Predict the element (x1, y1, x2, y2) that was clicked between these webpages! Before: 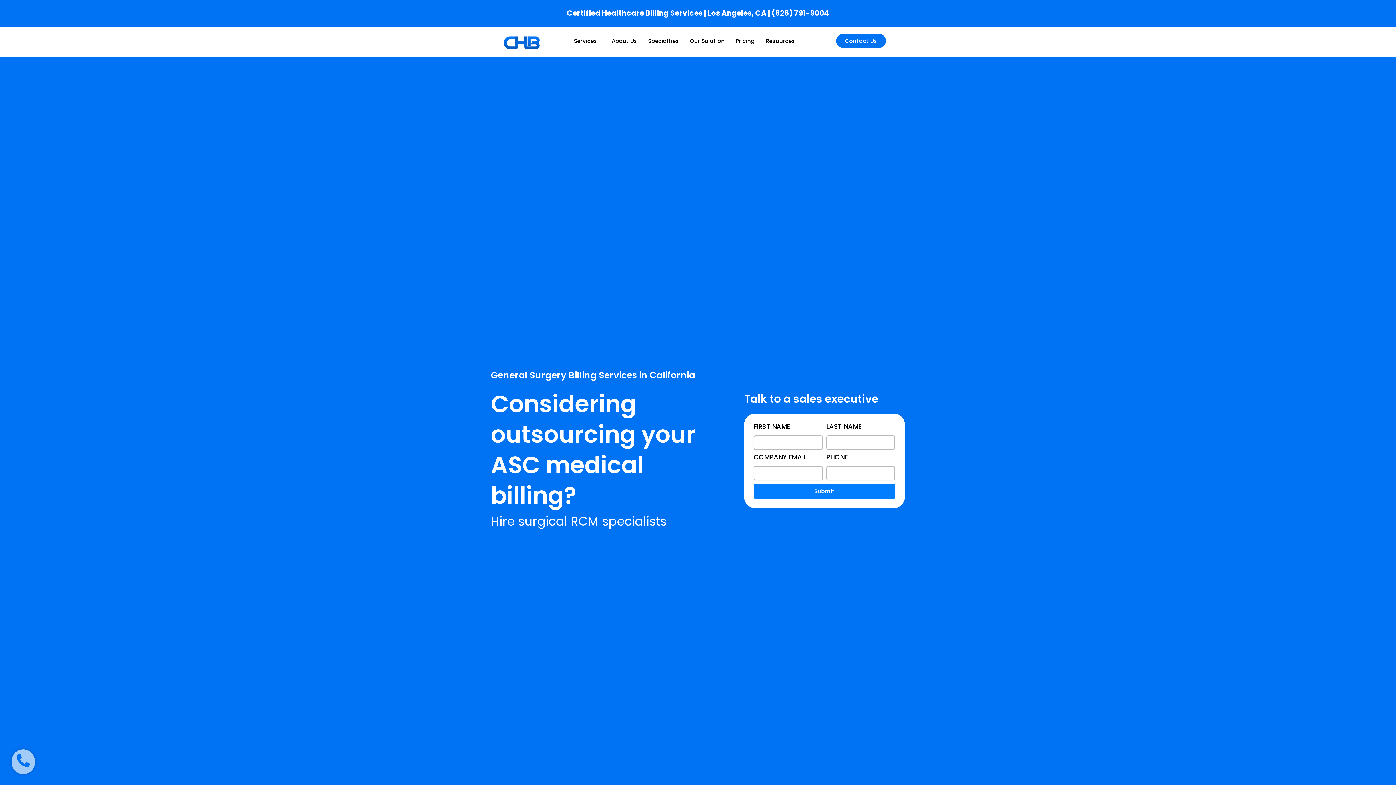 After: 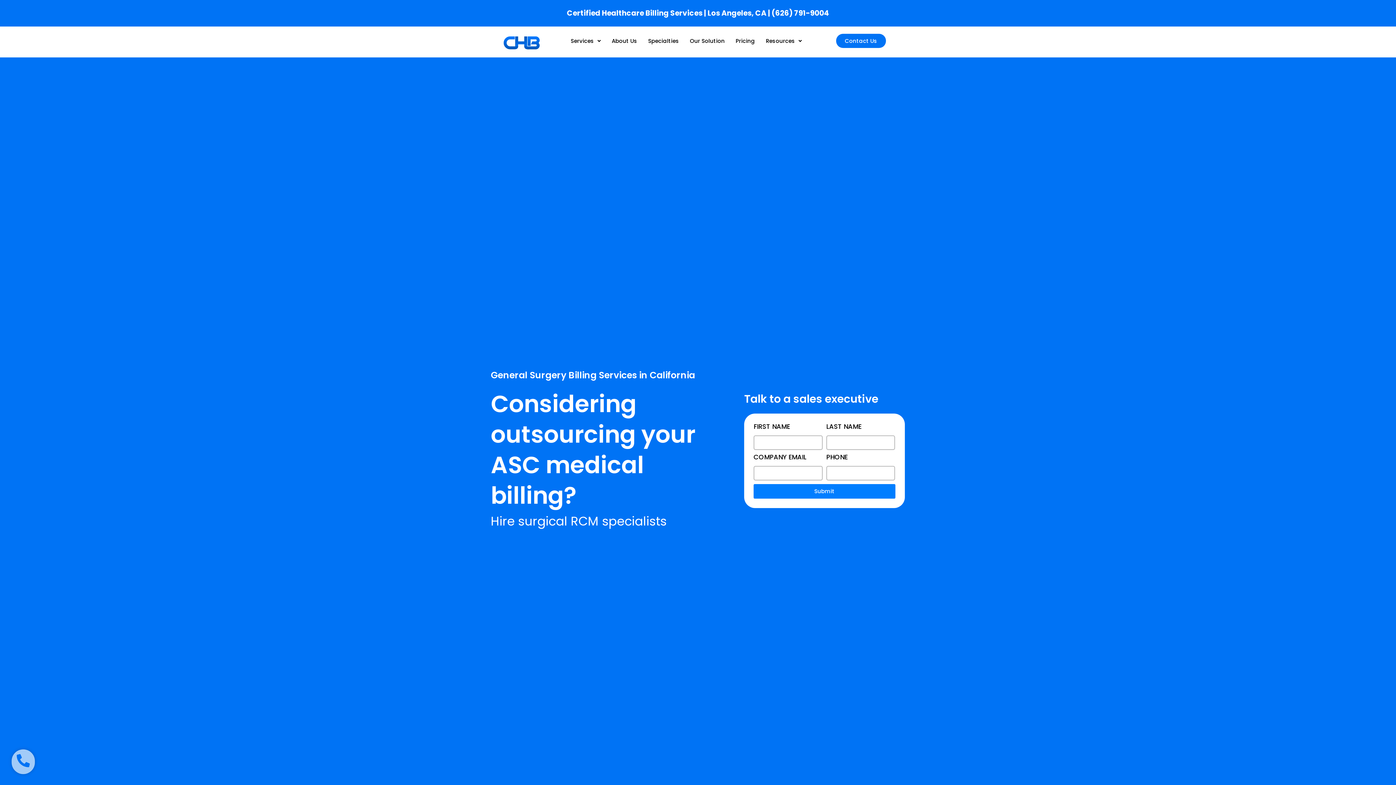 Action: bbox: (771, 8, 829, 18) label: (626) 791-9004